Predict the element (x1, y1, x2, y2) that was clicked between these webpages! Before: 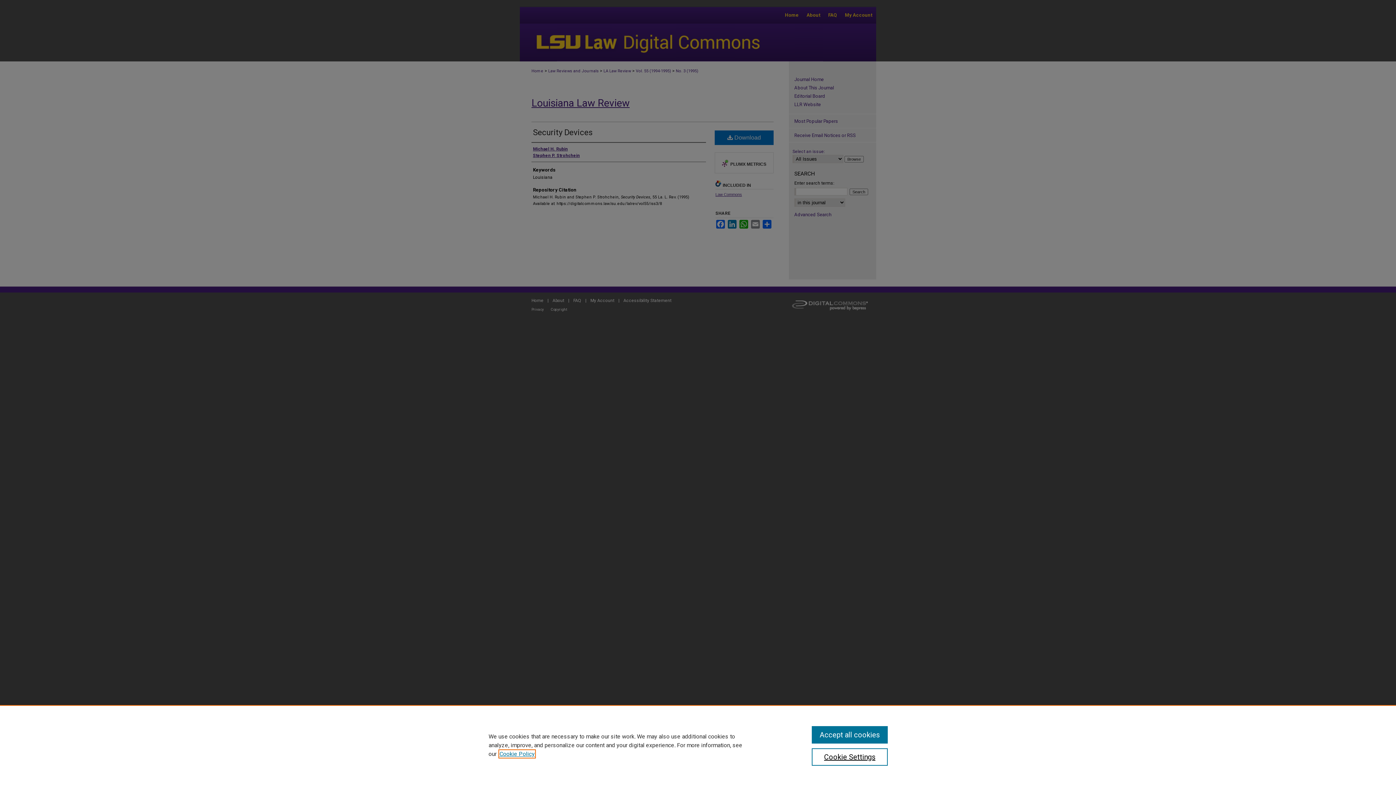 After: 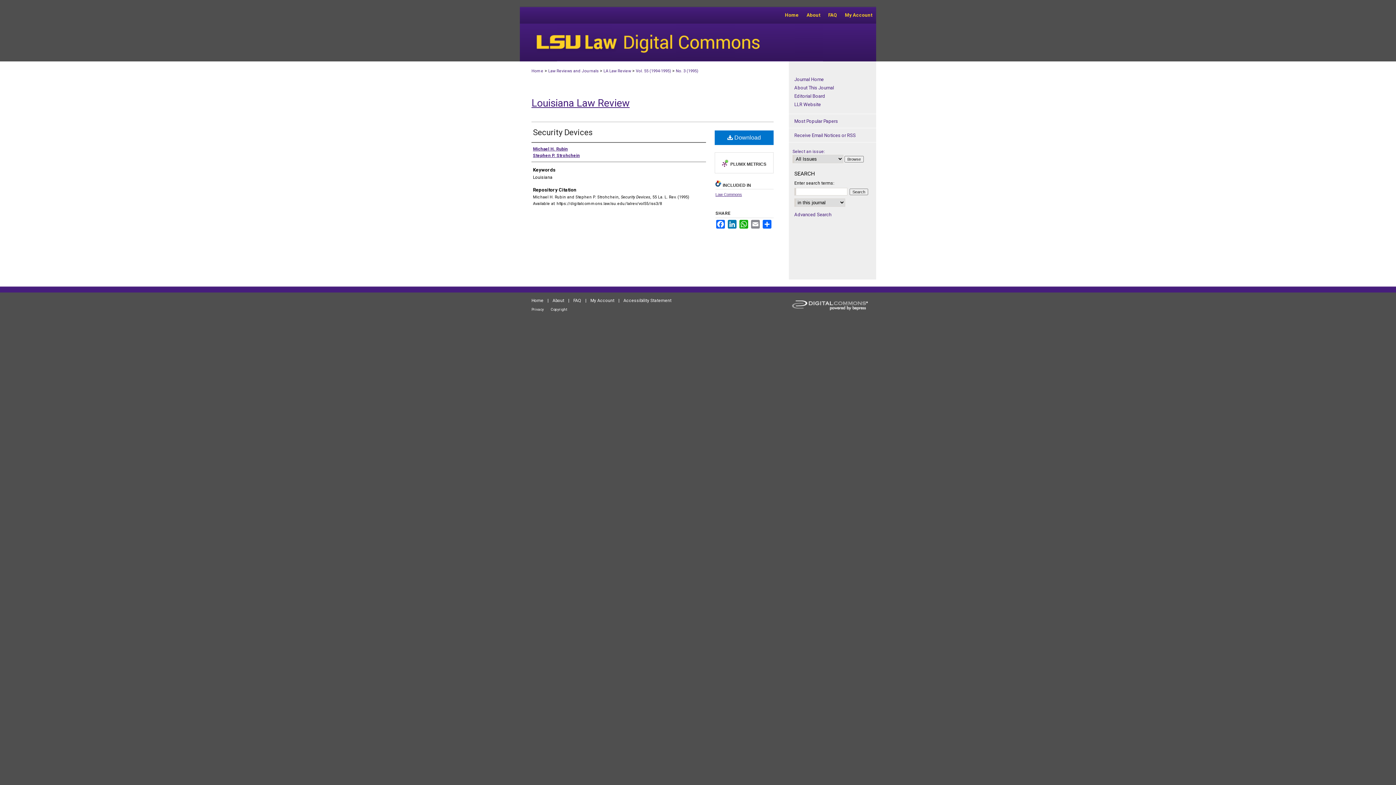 Action: label: Accept all cookies bbox: (811, 726, 887, 744)